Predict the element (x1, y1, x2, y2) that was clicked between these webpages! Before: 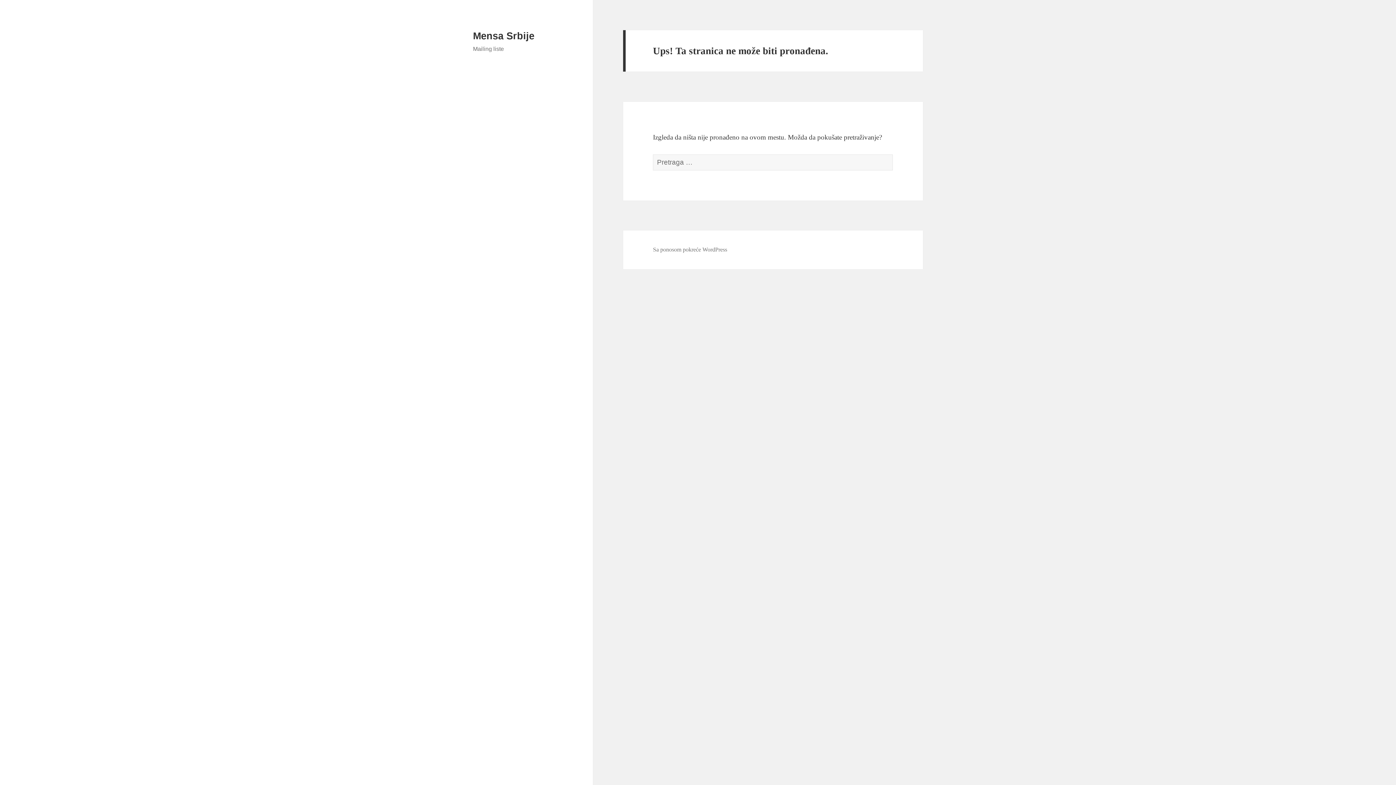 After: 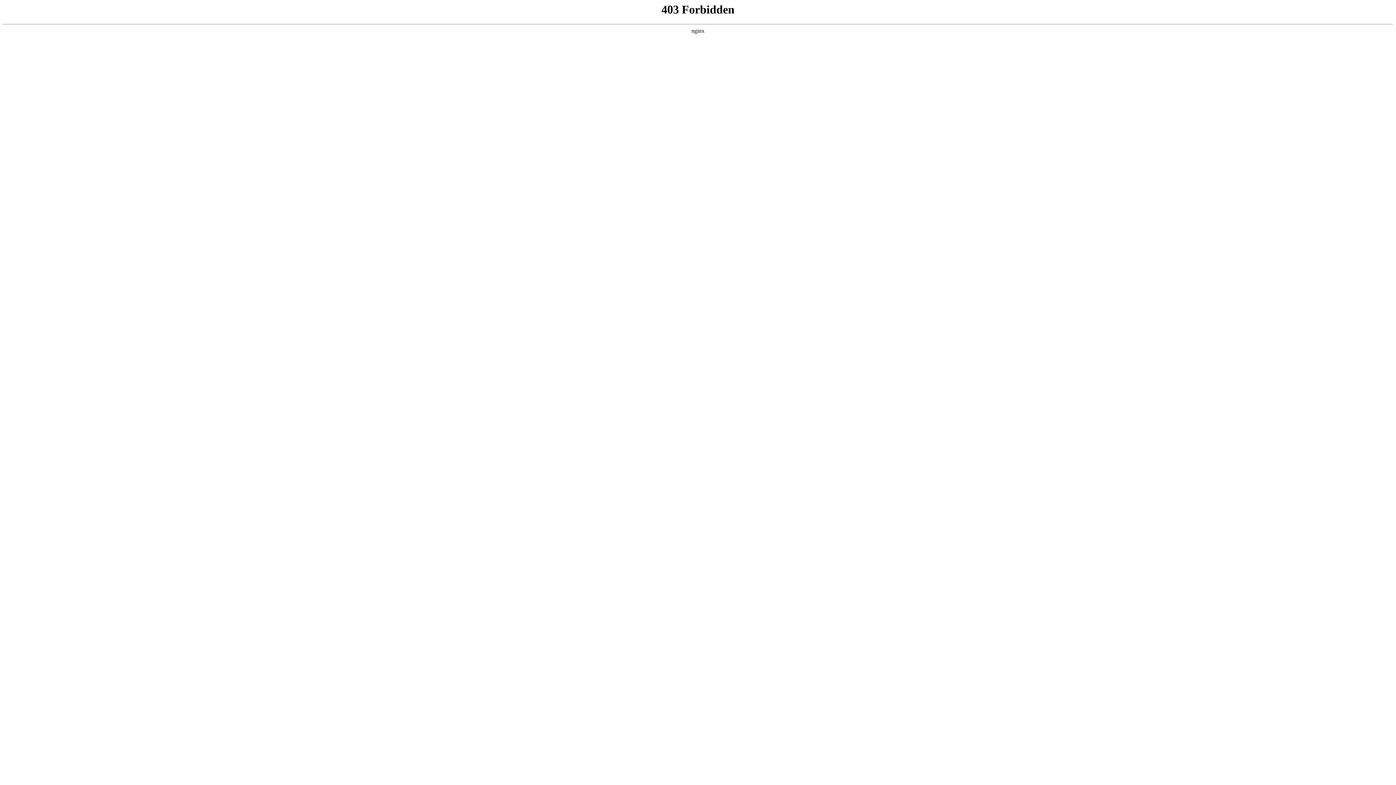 Action: label: Sa ponosom pokreće WordPress bbox: (653, 246, 727, 253)